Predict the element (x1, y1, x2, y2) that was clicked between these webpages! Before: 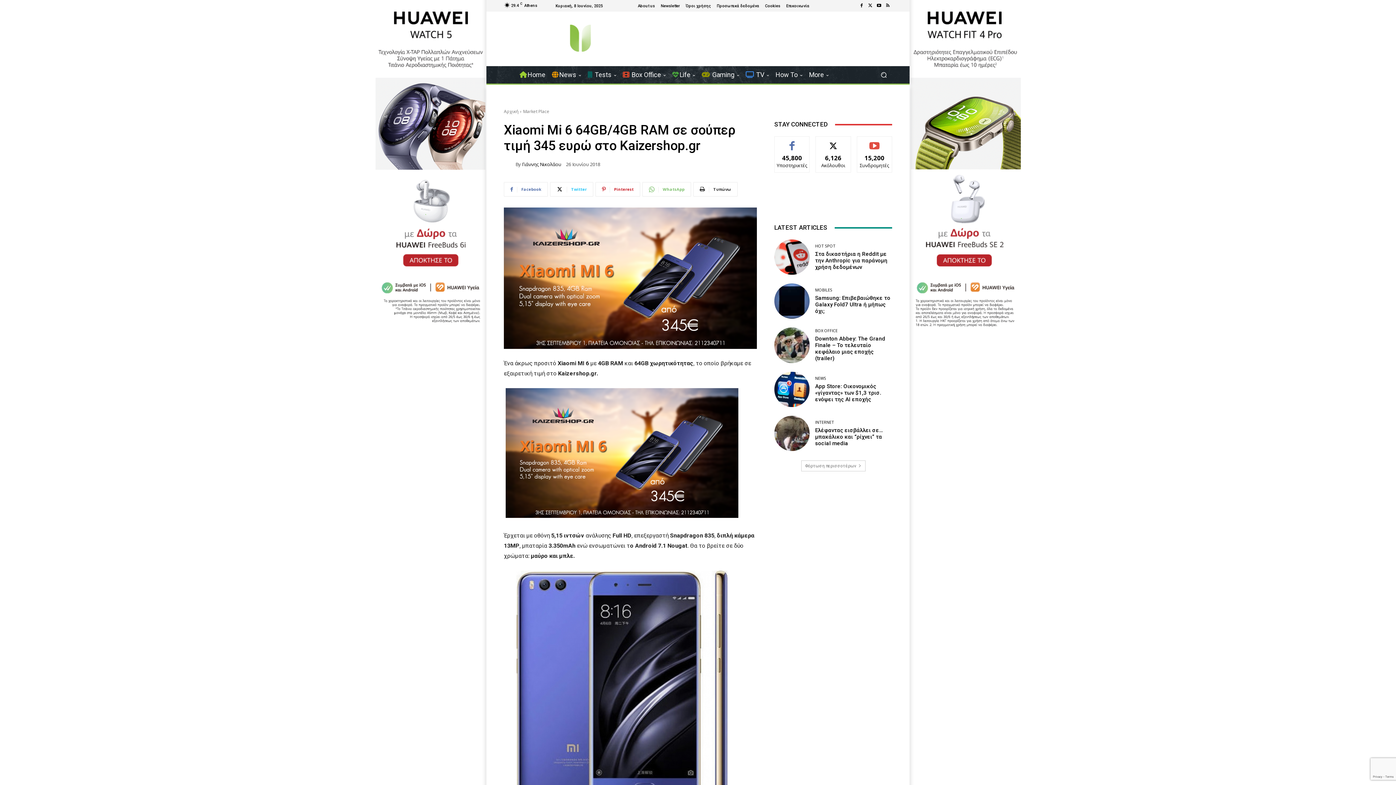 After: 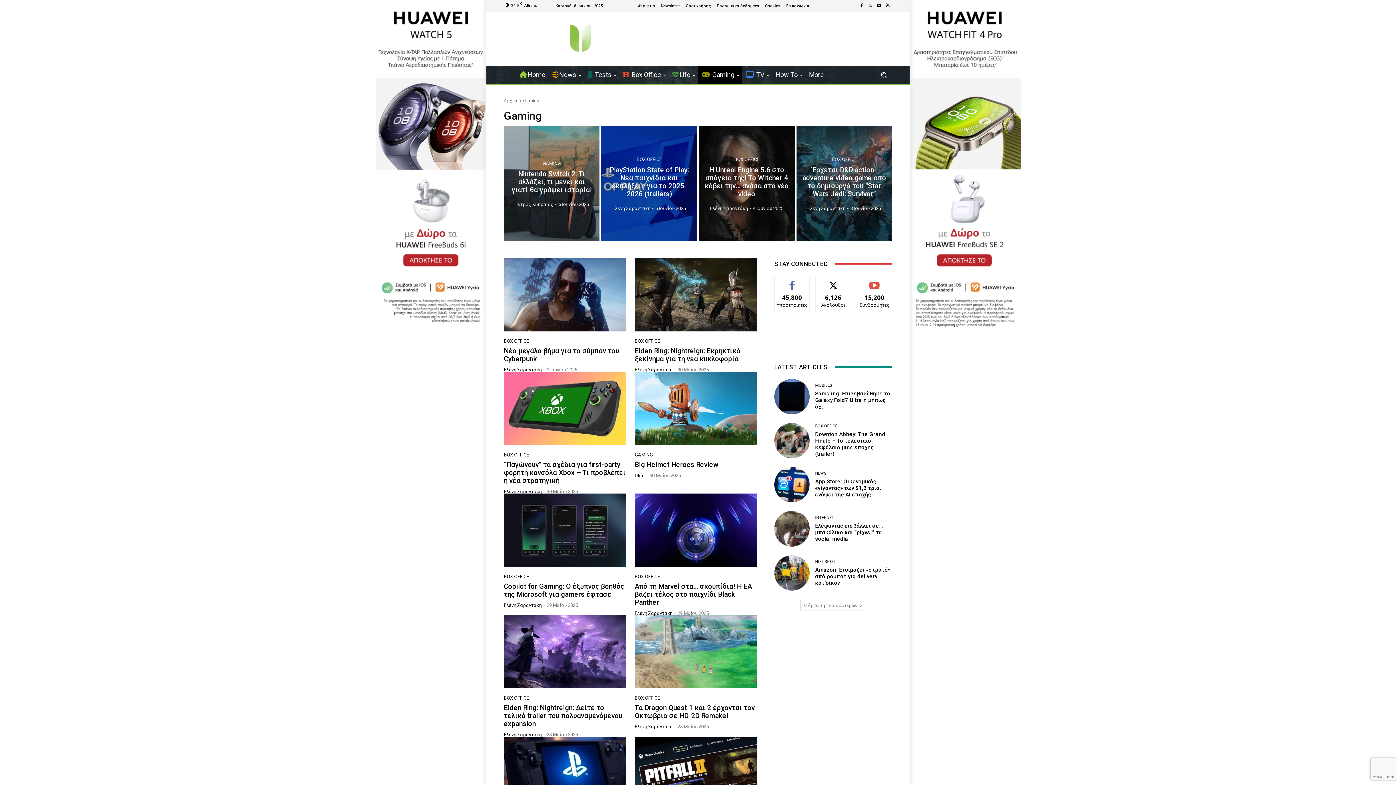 Action: bbox: (698, 66, 742, 83) label:  Gaming